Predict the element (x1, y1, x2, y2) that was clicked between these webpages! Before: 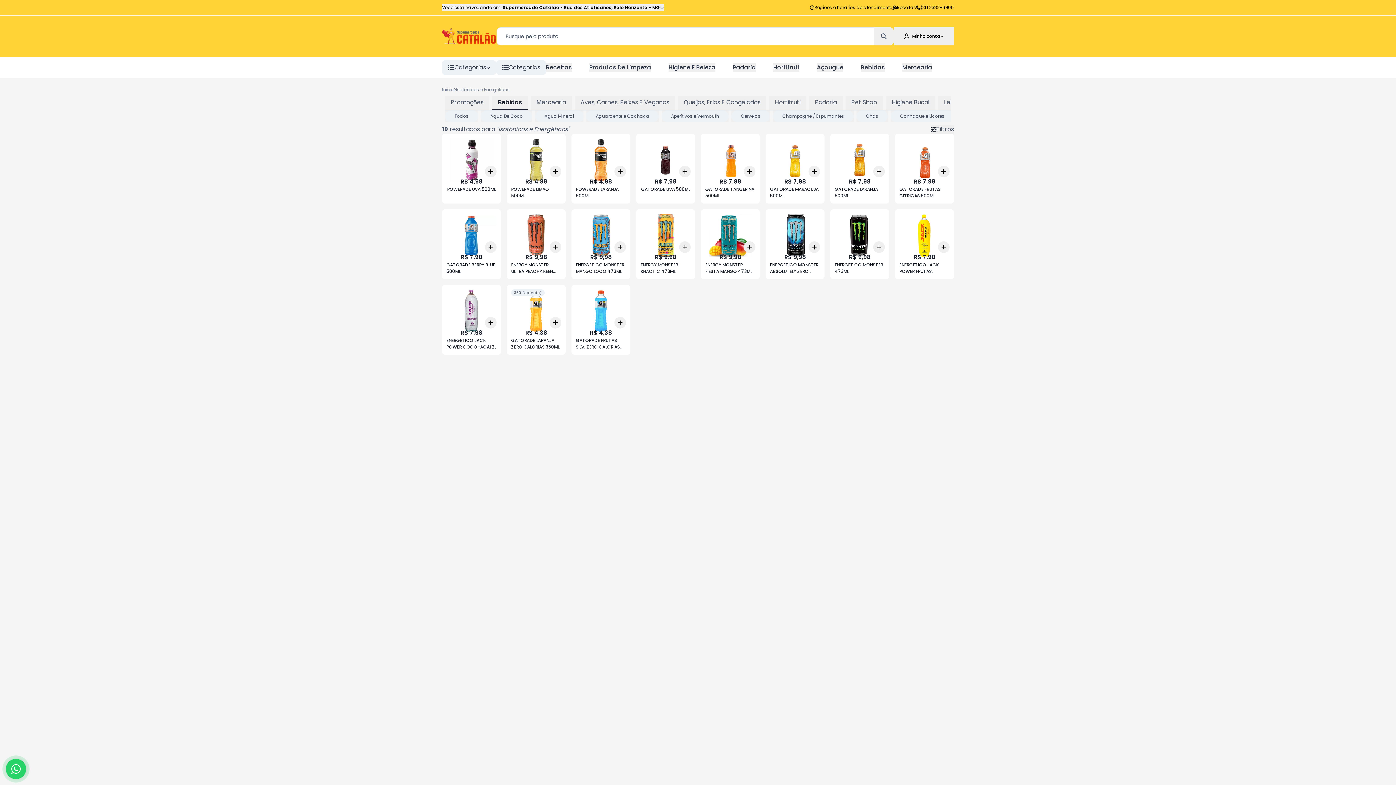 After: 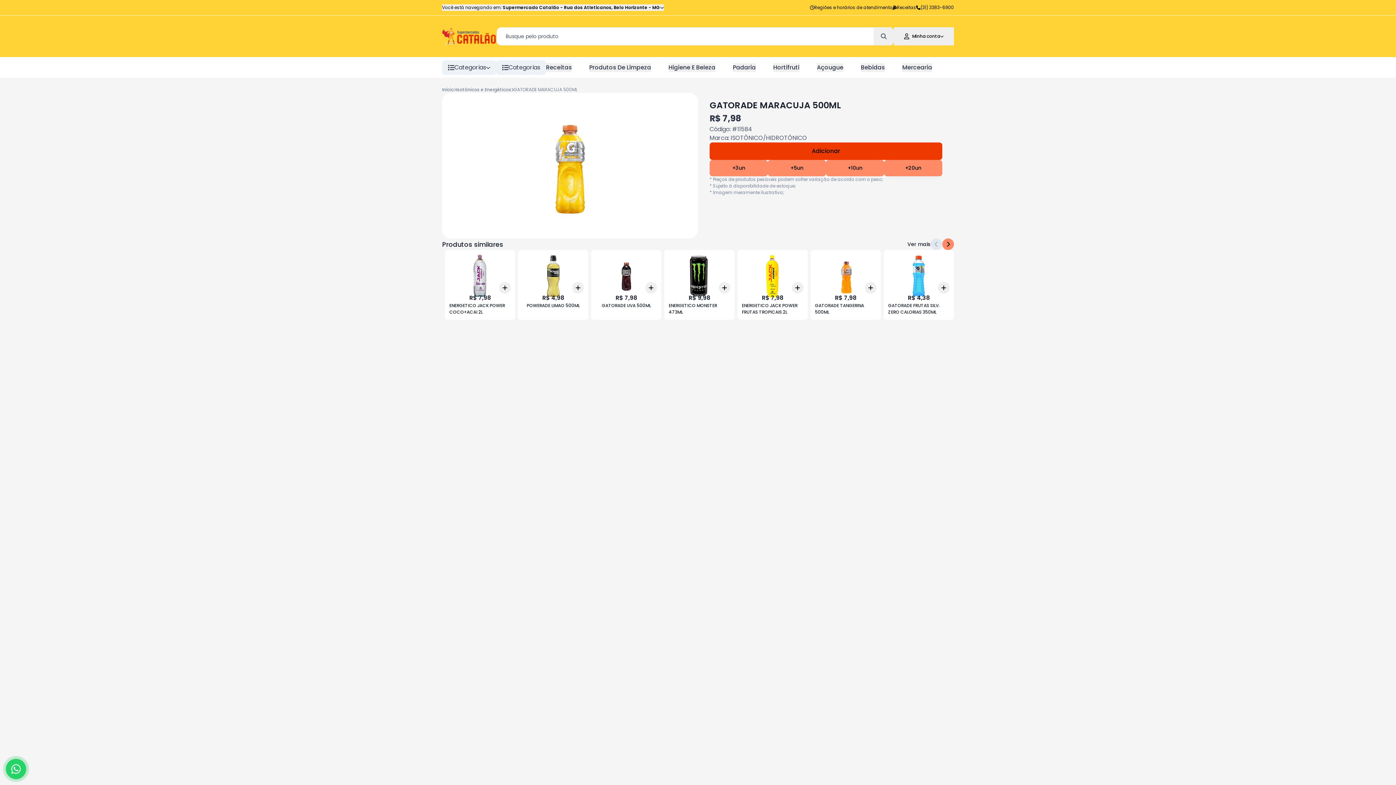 Action: bbox: (765, 133, 824, 203) label: +3
+5
+10
Add
R$ 7,98
GATORADE MARACUJA 500ML